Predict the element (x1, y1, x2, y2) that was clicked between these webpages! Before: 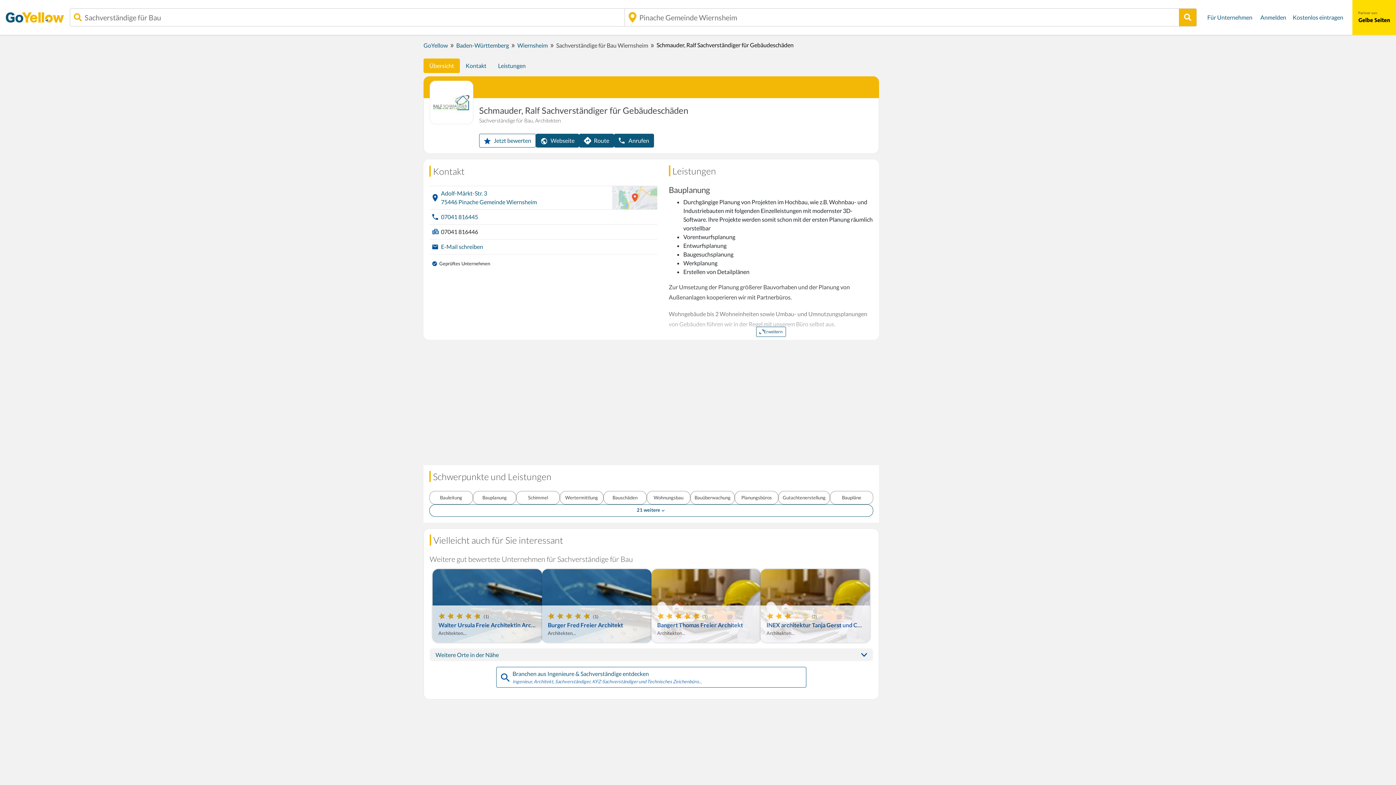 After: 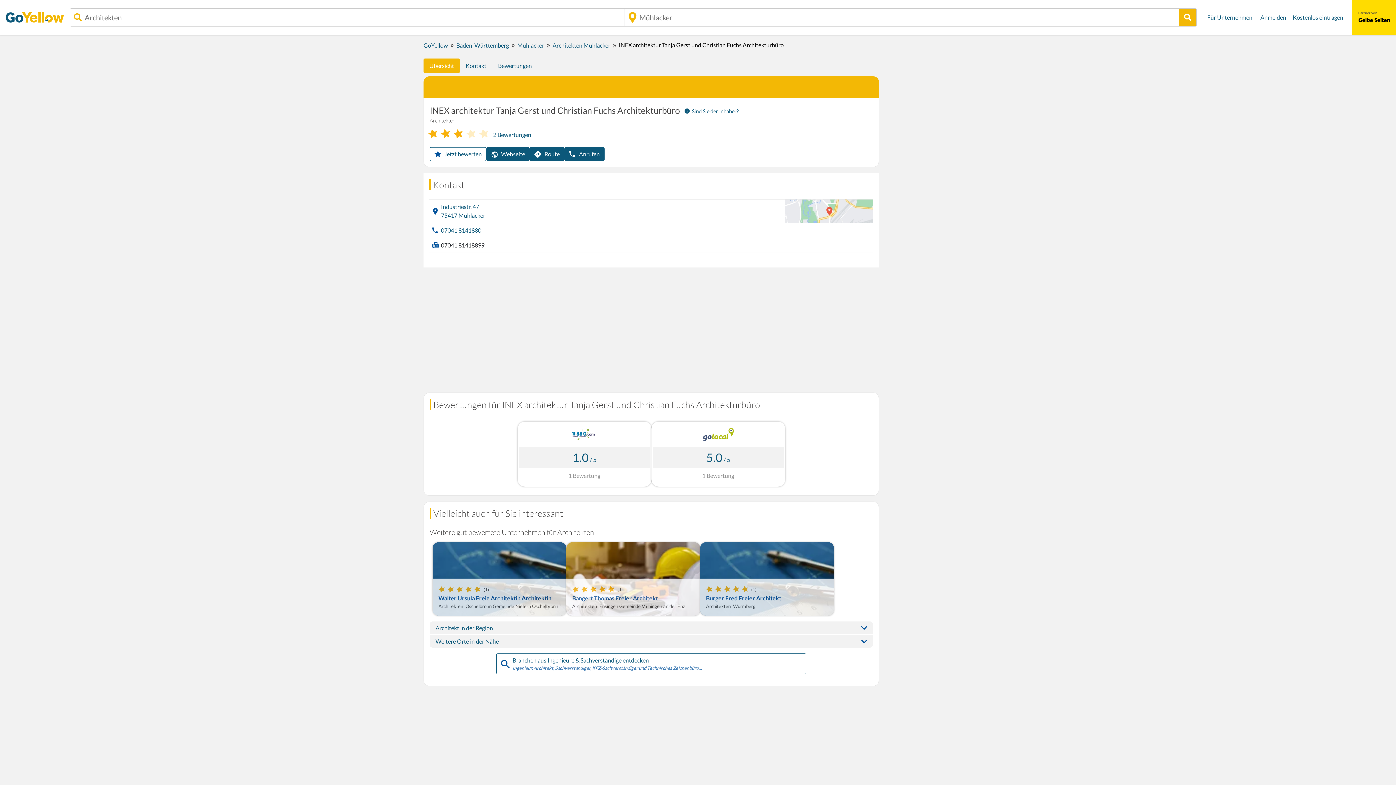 Action: bbox: (760, 569, 870, 642) label: INEX architektur Tanja Gerst und Christian Fuchs Architekturbüro
ArchitektenMühlacker

(2)